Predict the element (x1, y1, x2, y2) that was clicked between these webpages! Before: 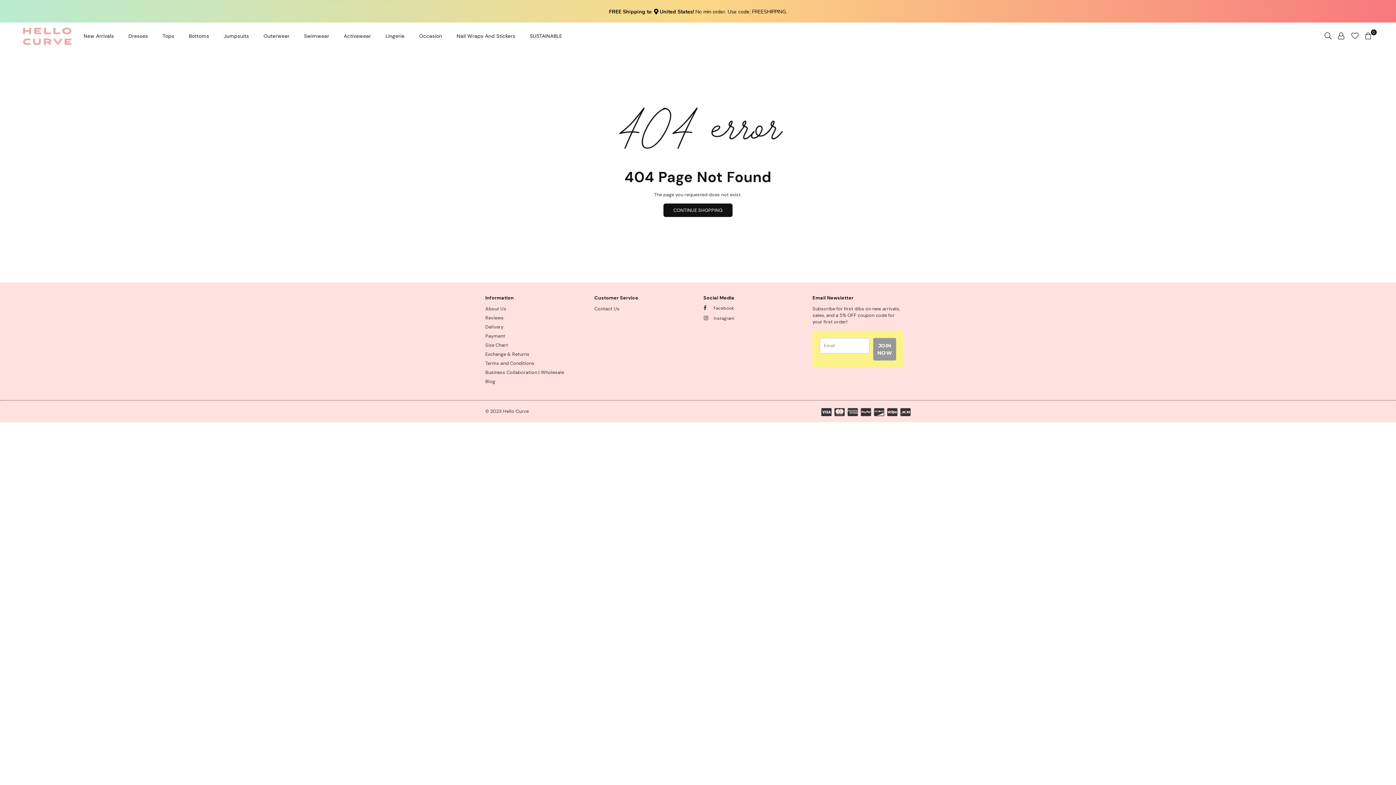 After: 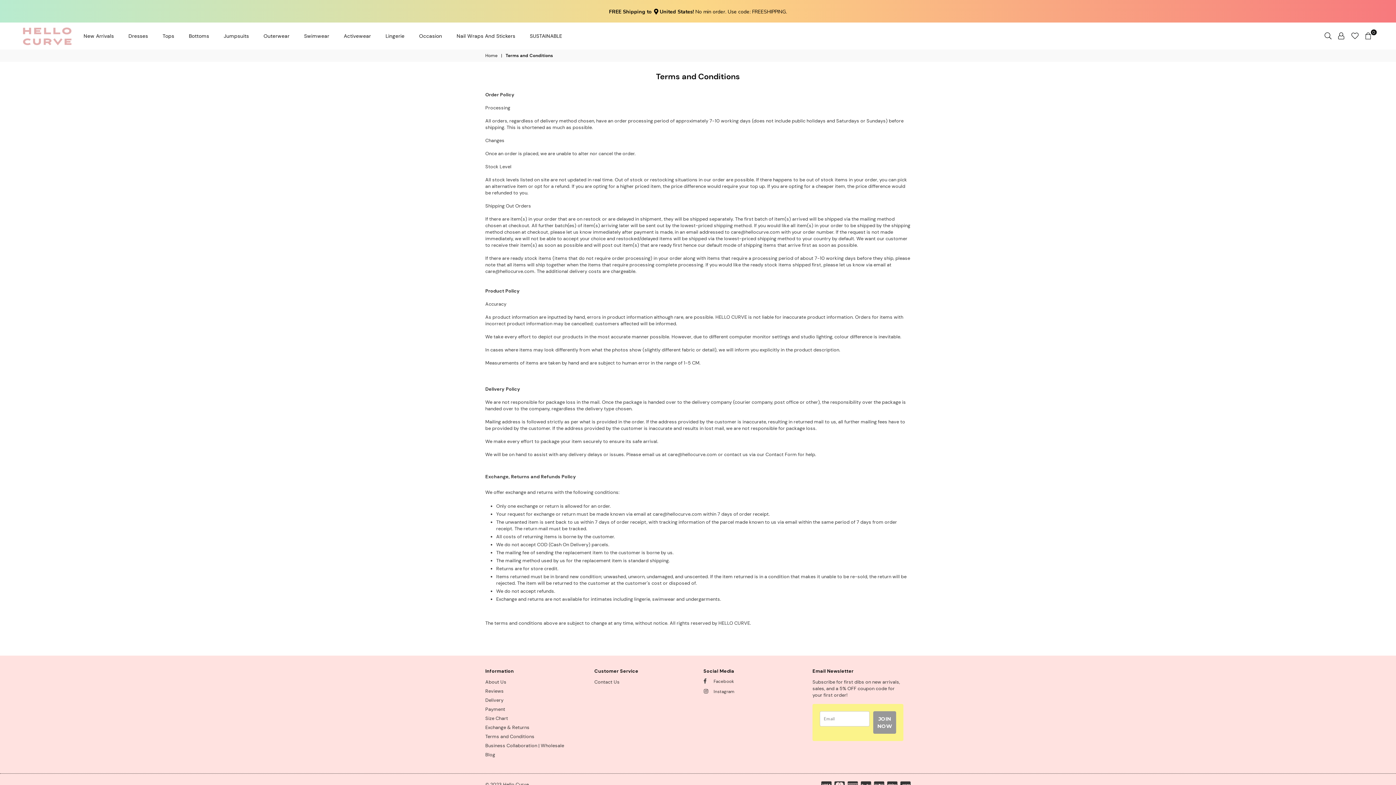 Action: label: Terms and Conditions bbox: (485, 360, 534, 366)